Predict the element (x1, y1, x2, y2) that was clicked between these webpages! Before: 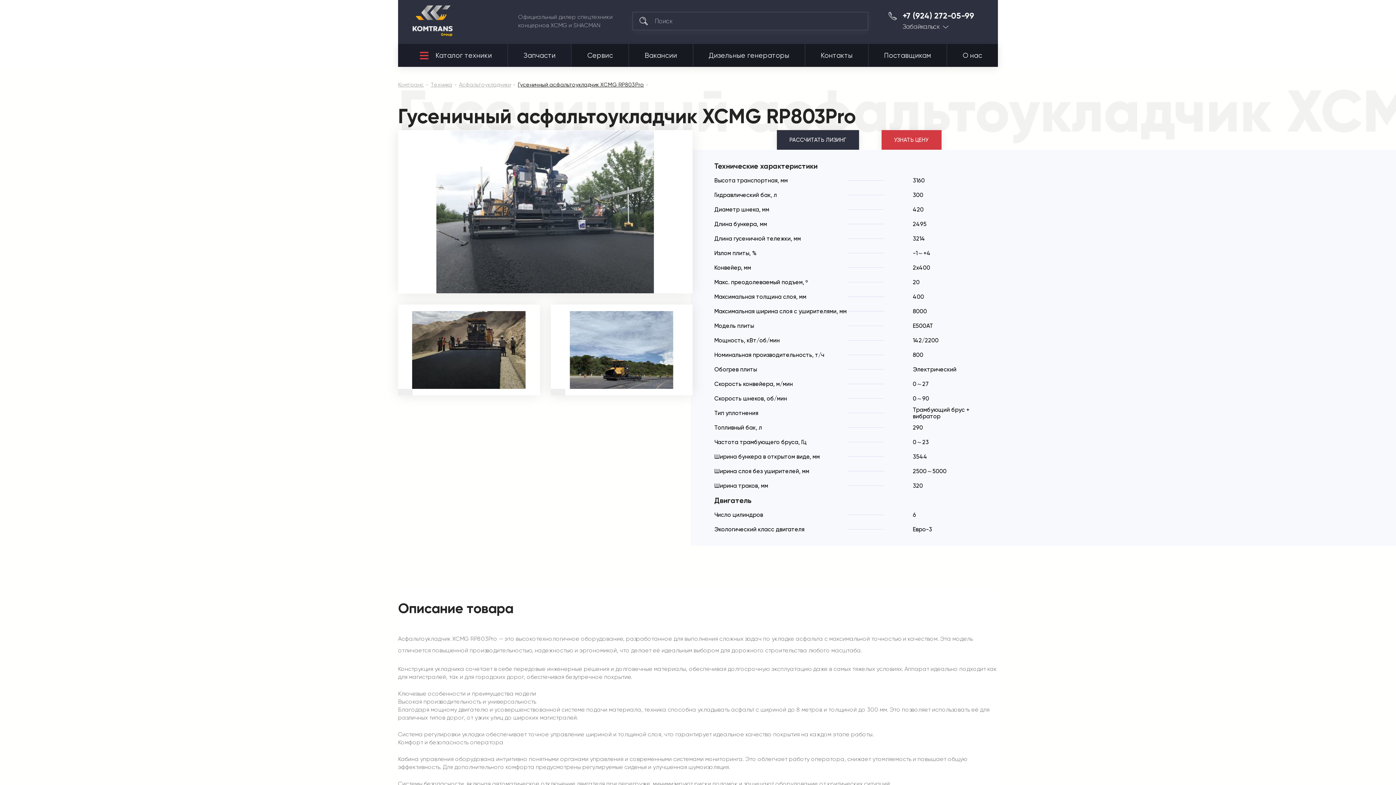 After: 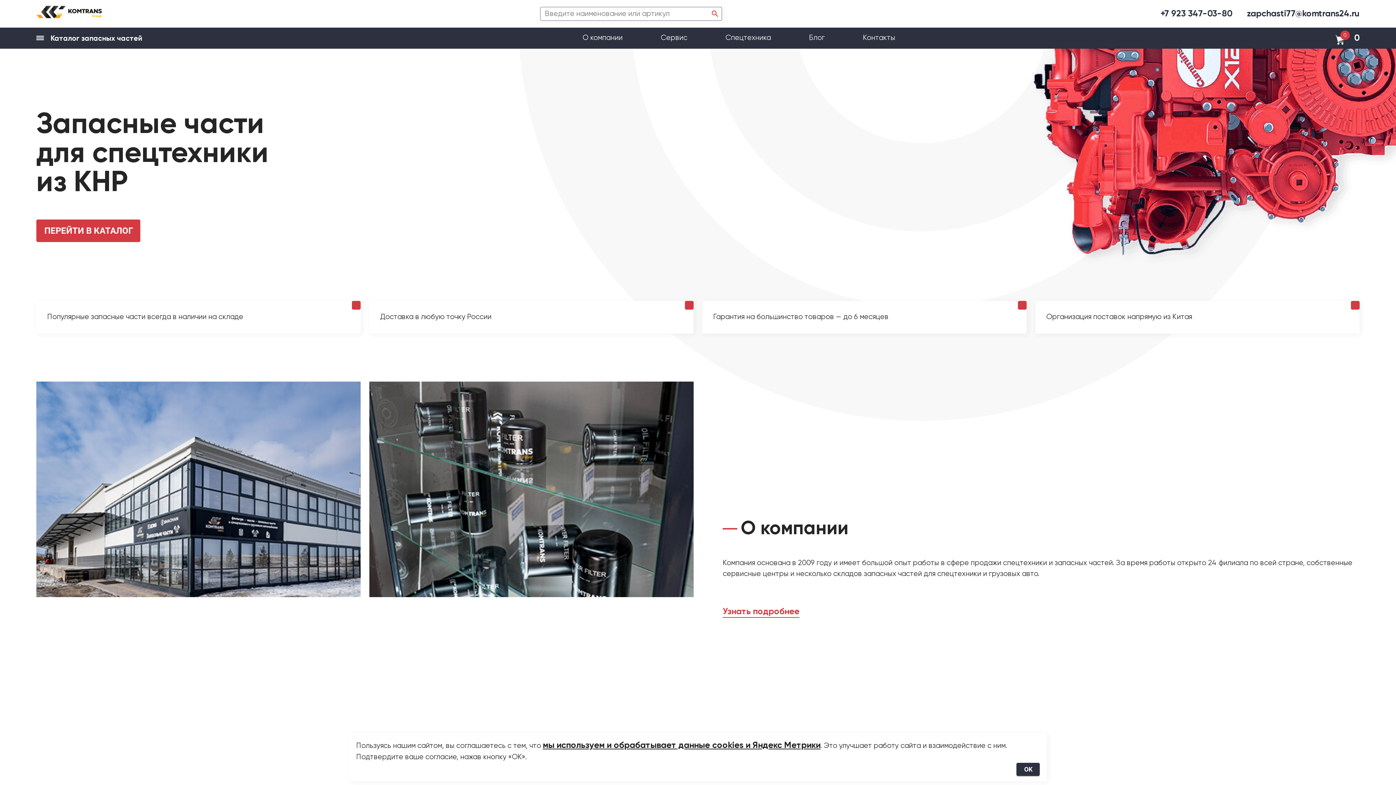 Action: bbox: (508, 44, 571, 66) label: Запчасти